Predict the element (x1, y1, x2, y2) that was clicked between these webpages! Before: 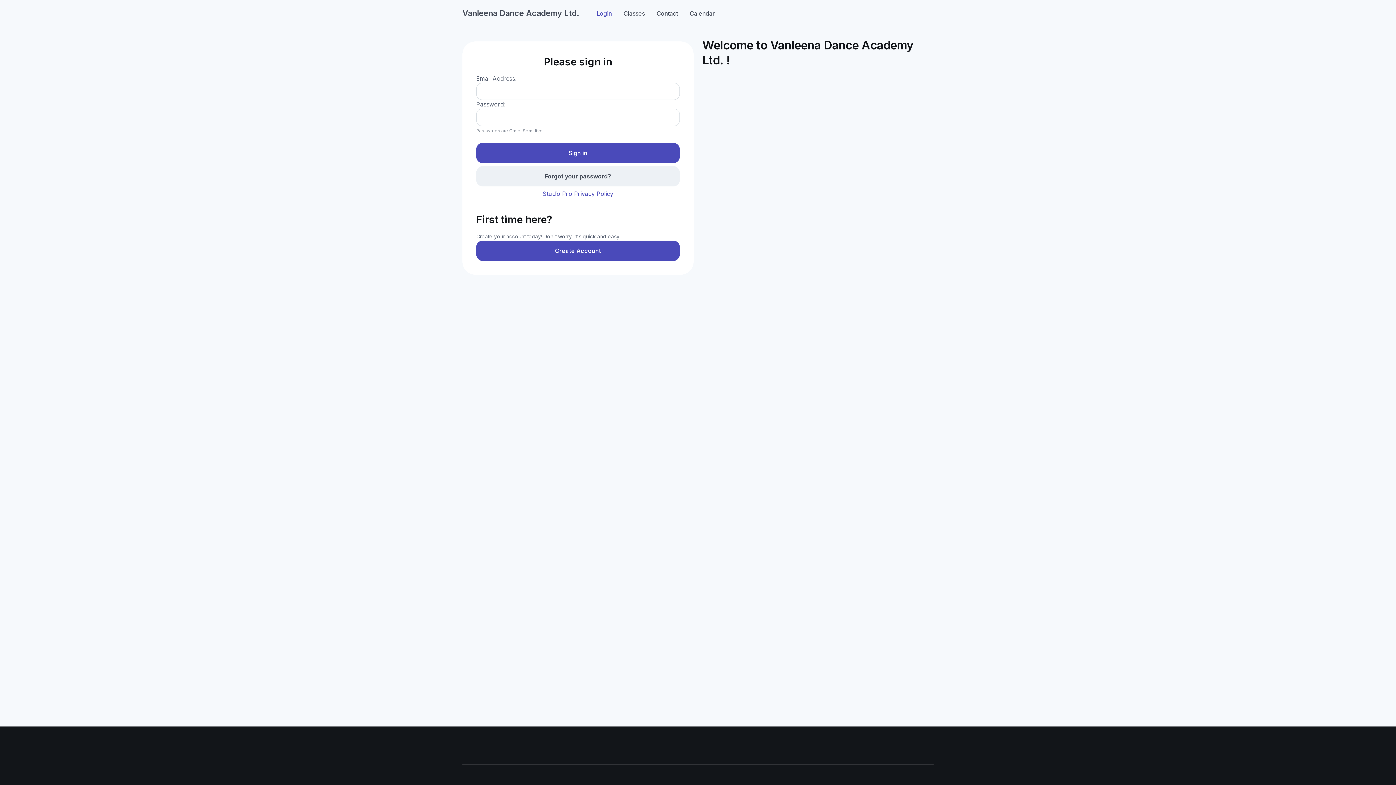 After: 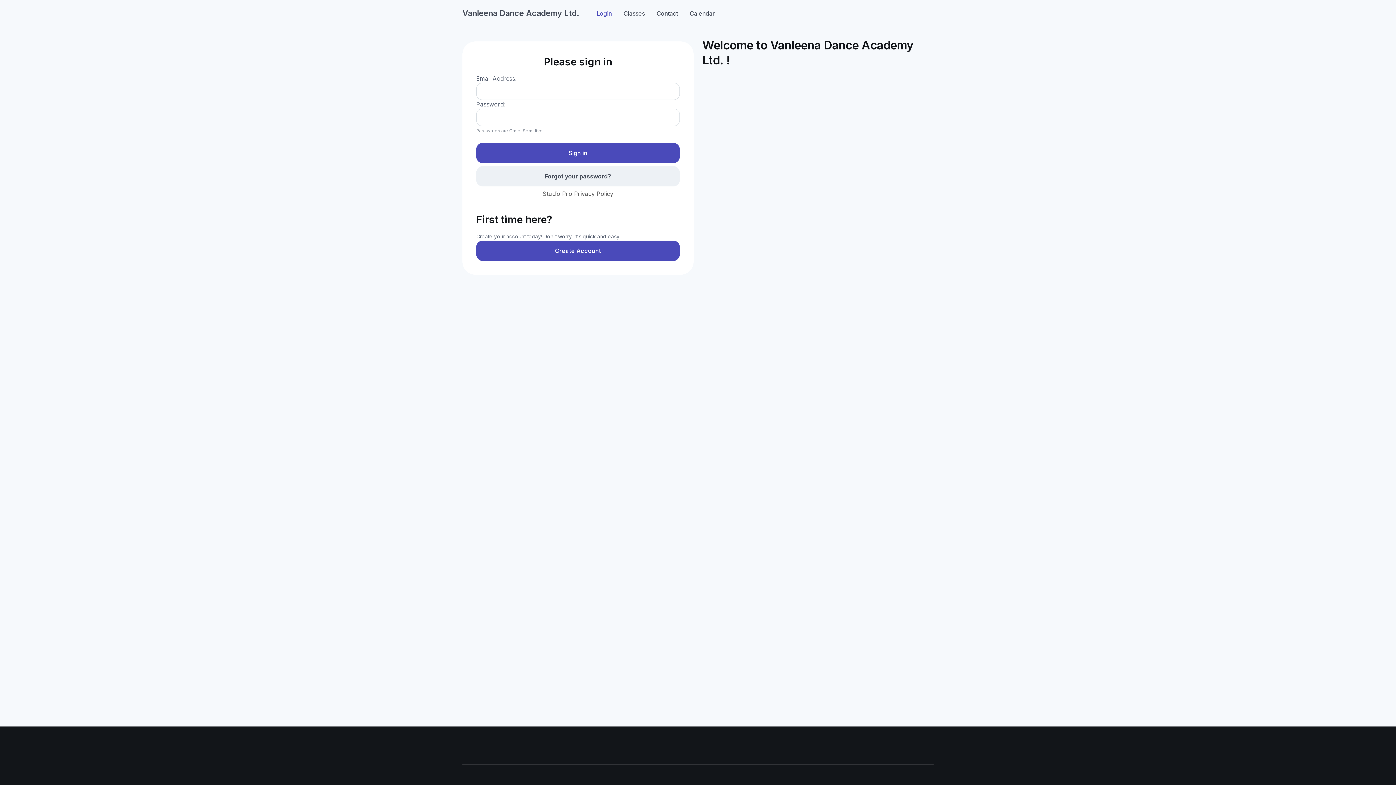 Action: bbox: (542, 190, 613, 197) label: Studio Pro Privacy Policy